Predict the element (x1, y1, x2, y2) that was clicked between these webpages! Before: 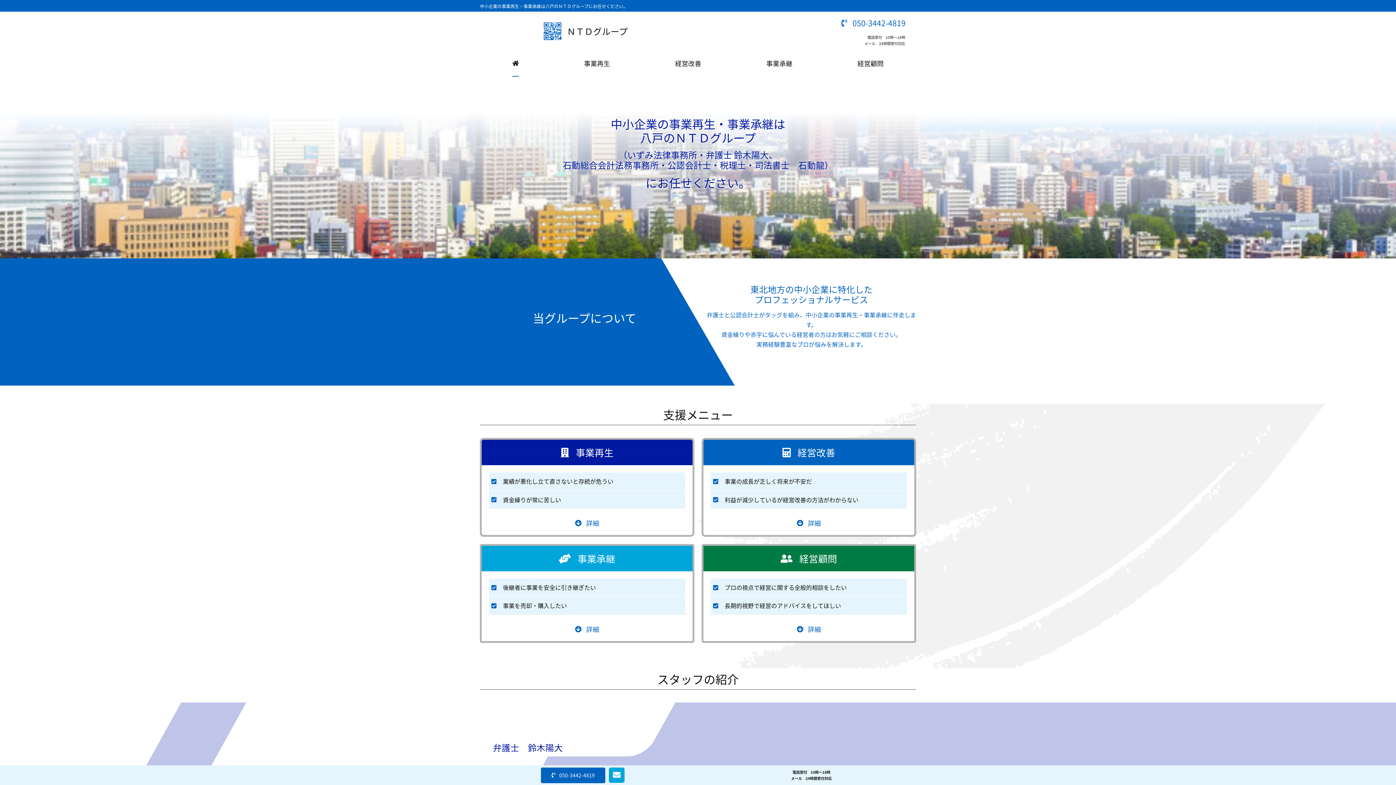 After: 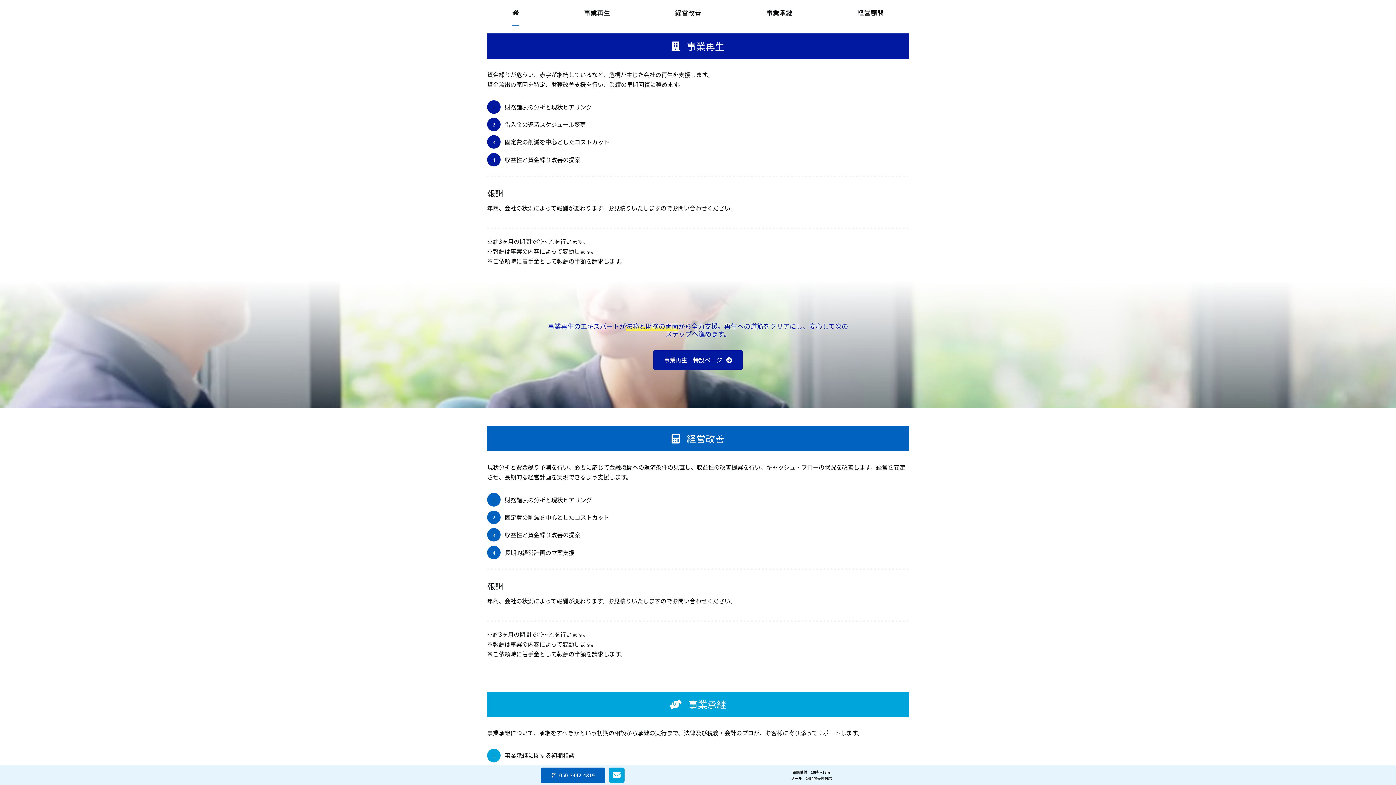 Action: label: 詳細 bbox: (564, 513, 609, 533)